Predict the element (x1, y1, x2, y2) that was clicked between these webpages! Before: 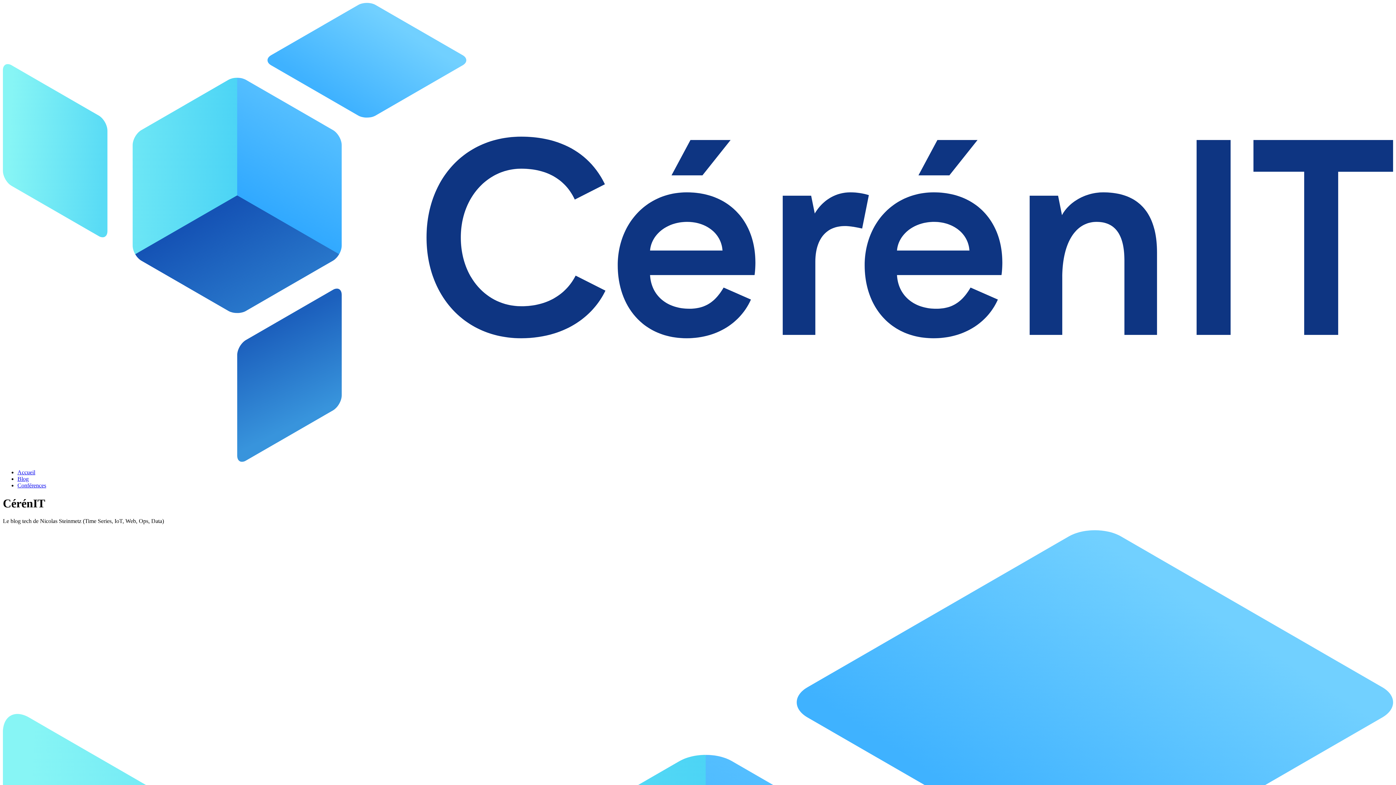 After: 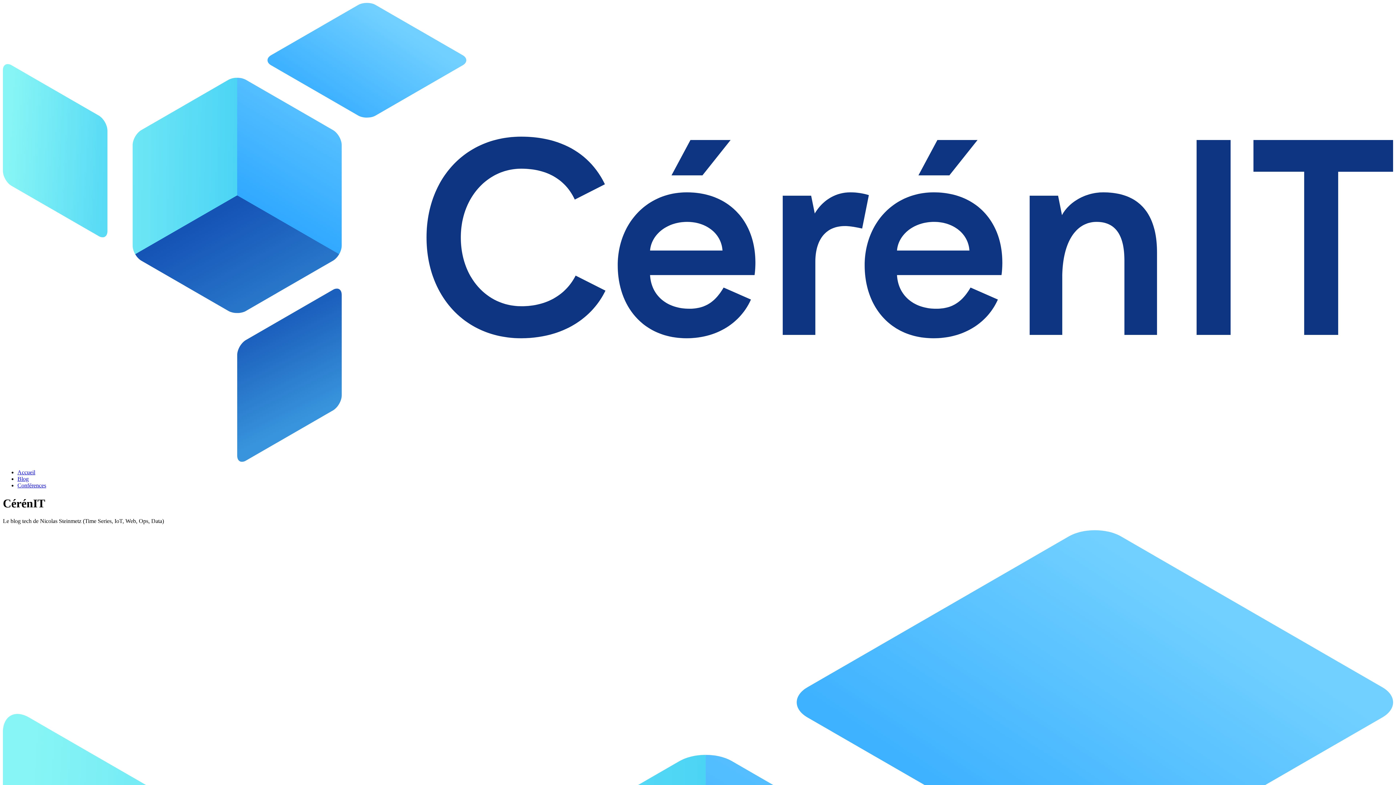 Action: label: Blog bbox: (17, 476, 28, 482)